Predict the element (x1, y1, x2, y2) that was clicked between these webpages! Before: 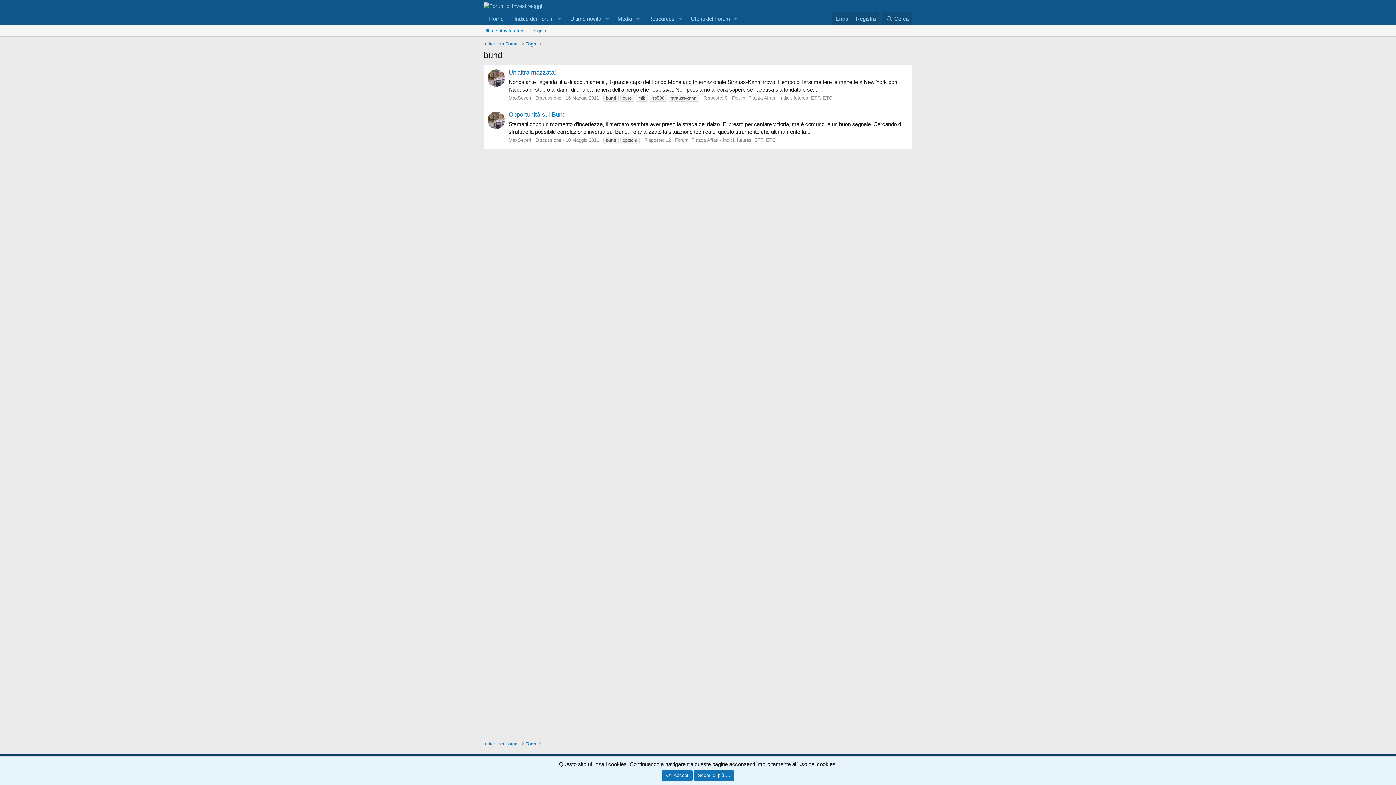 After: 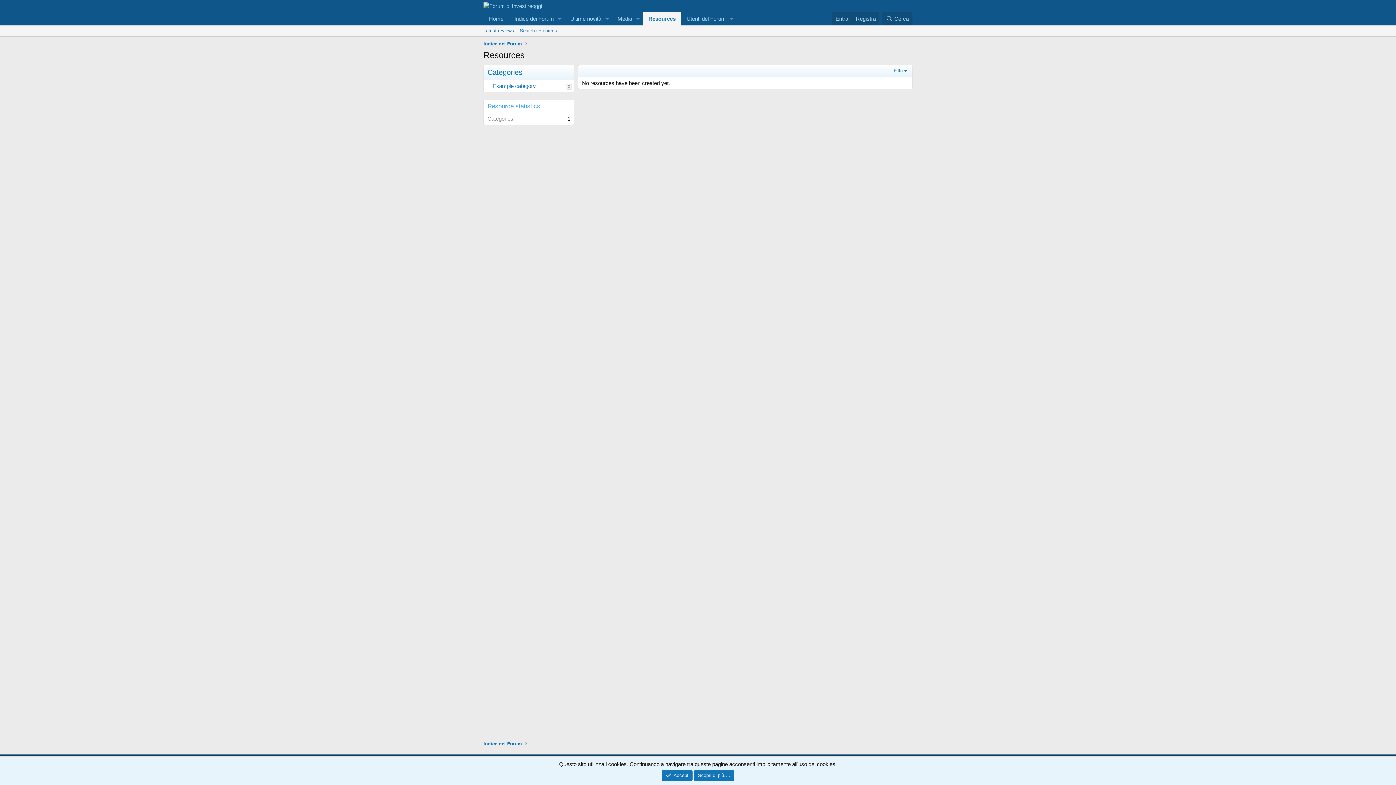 Action: bbox: (643, 12, 675, 25) label: Resources